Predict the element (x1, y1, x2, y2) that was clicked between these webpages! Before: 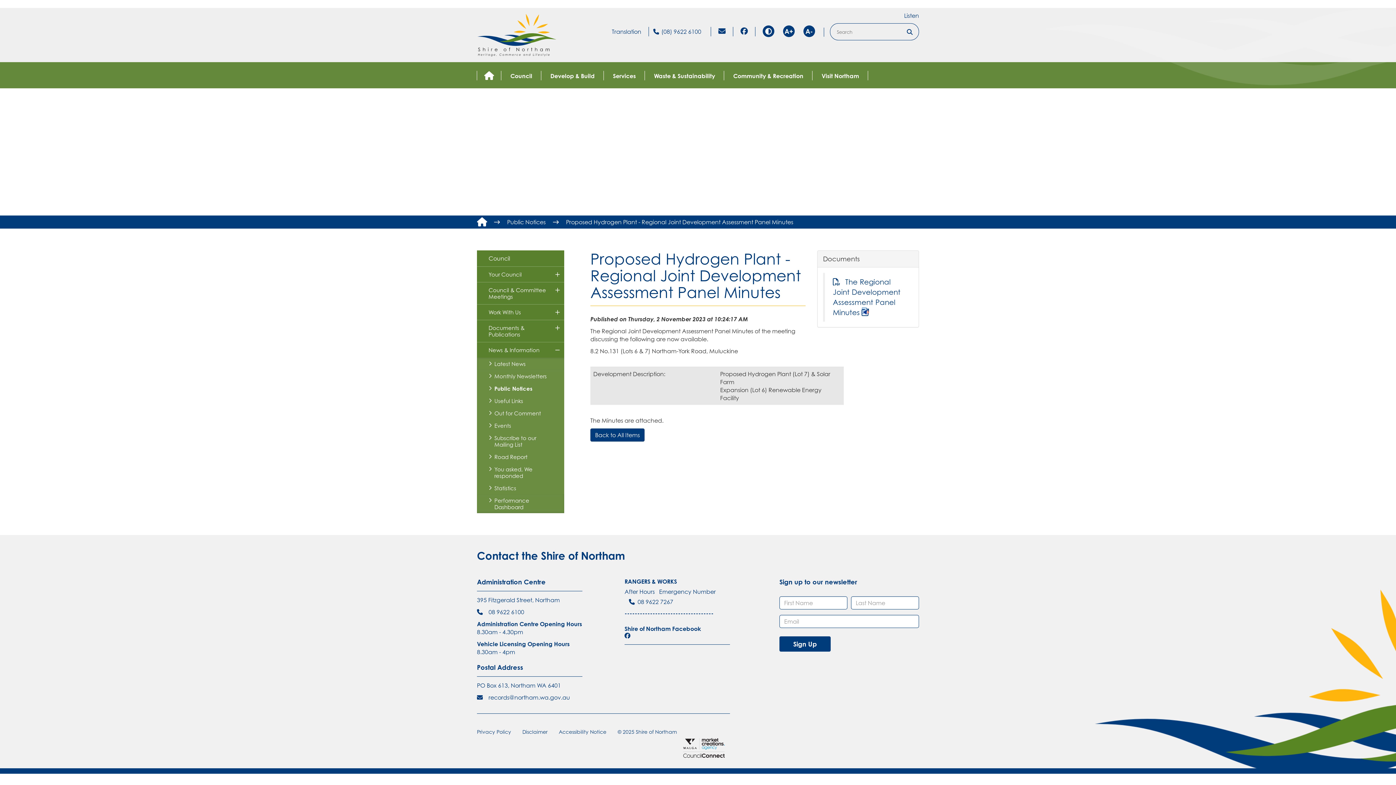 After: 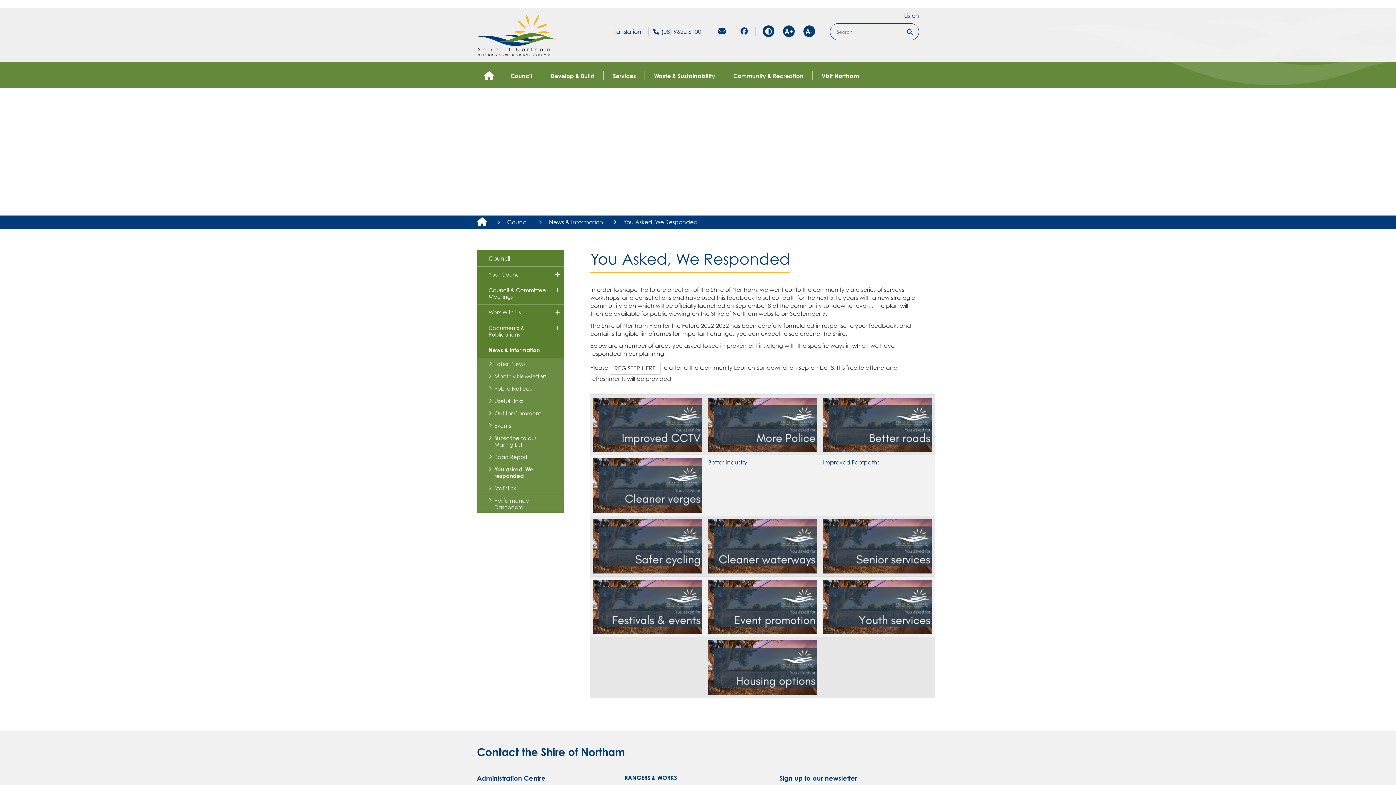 Action: bbox: (477, 463, 564, 482) label: You asked, We responded